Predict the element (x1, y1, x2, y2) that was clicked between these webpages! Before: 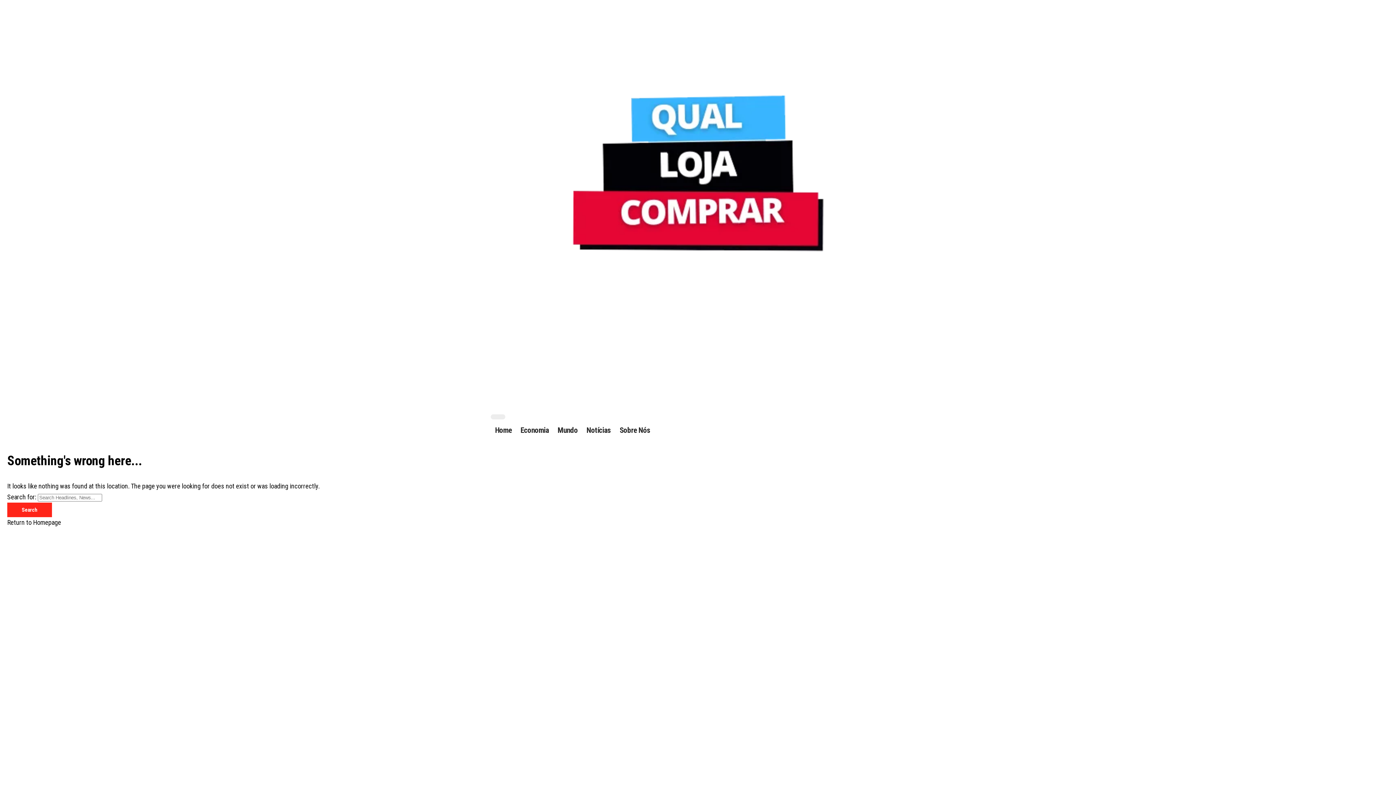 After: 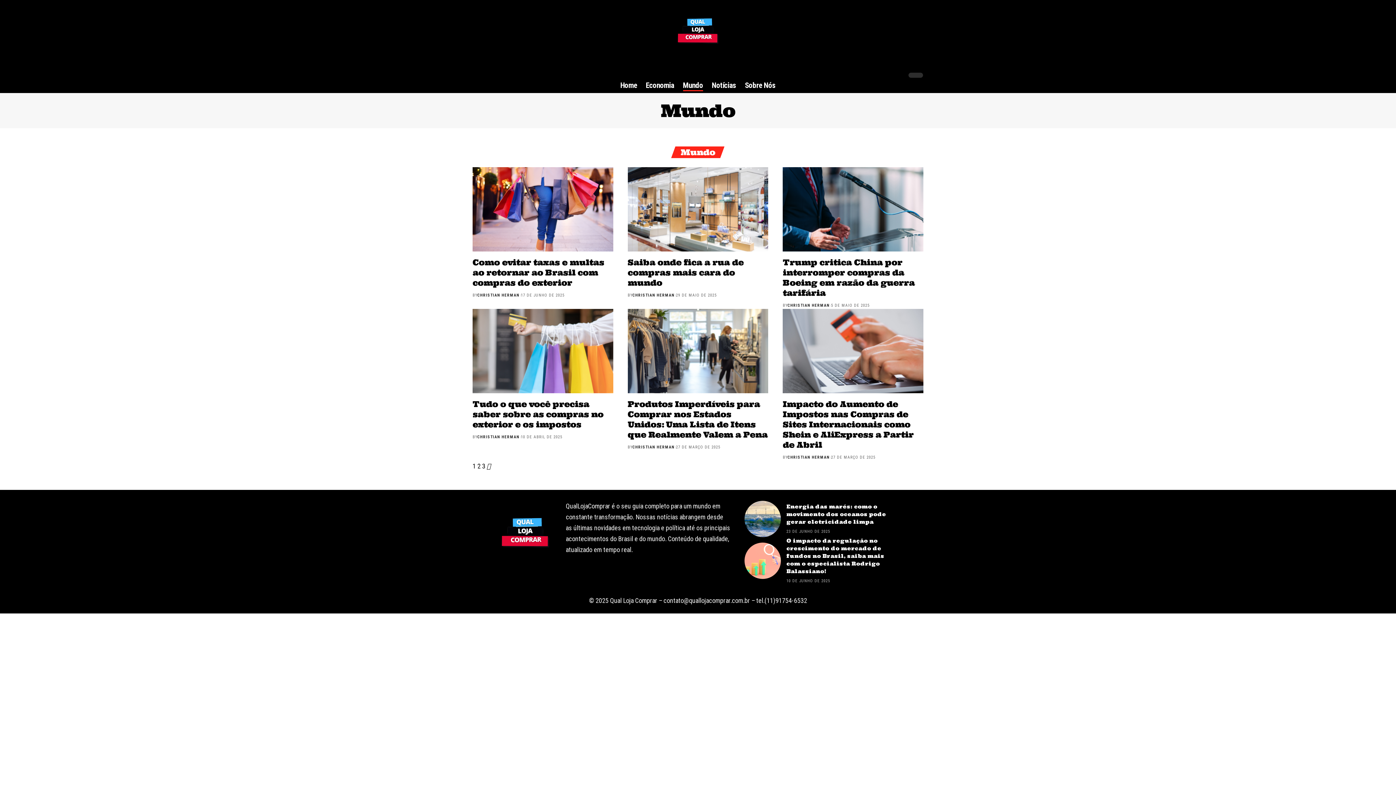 Action: label: Mundo bbox: (553, 419, 582, 441)